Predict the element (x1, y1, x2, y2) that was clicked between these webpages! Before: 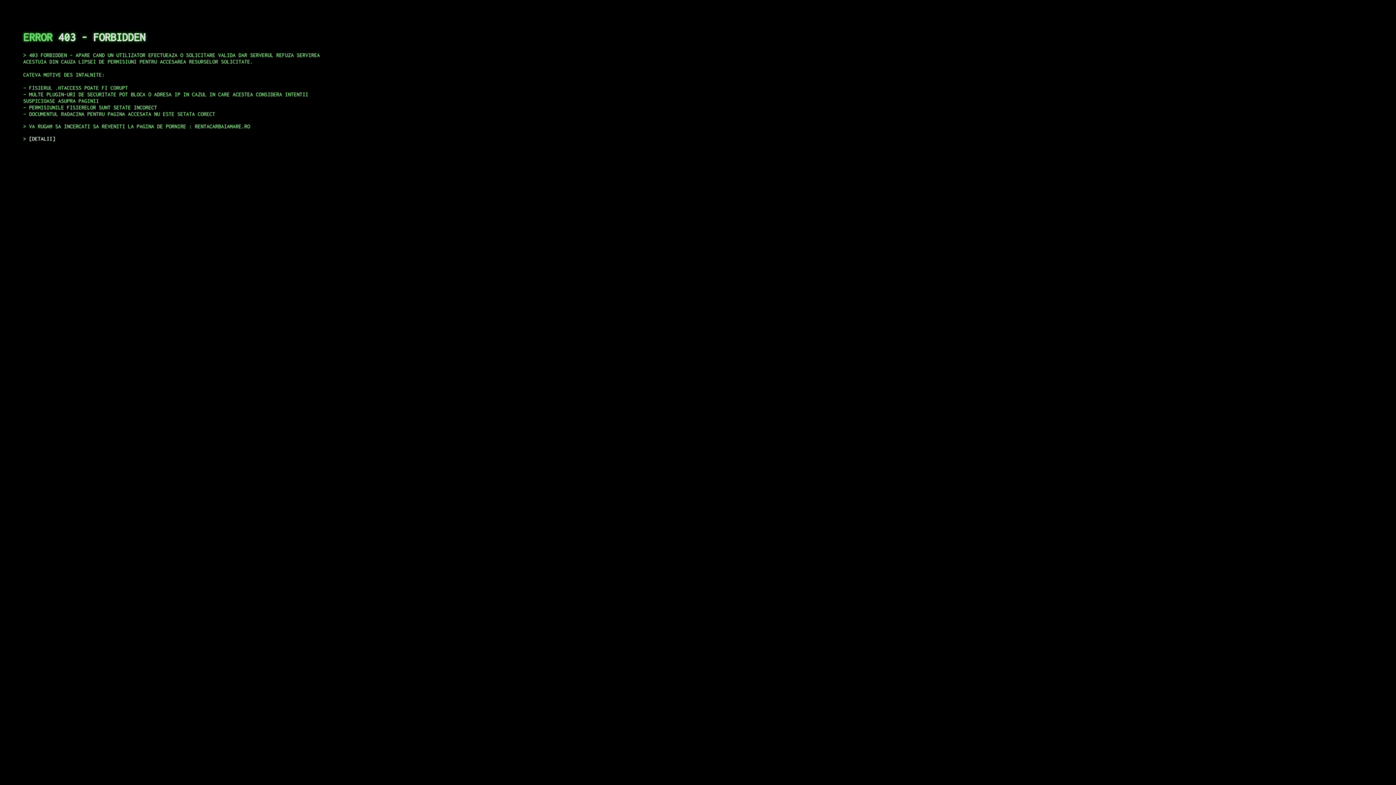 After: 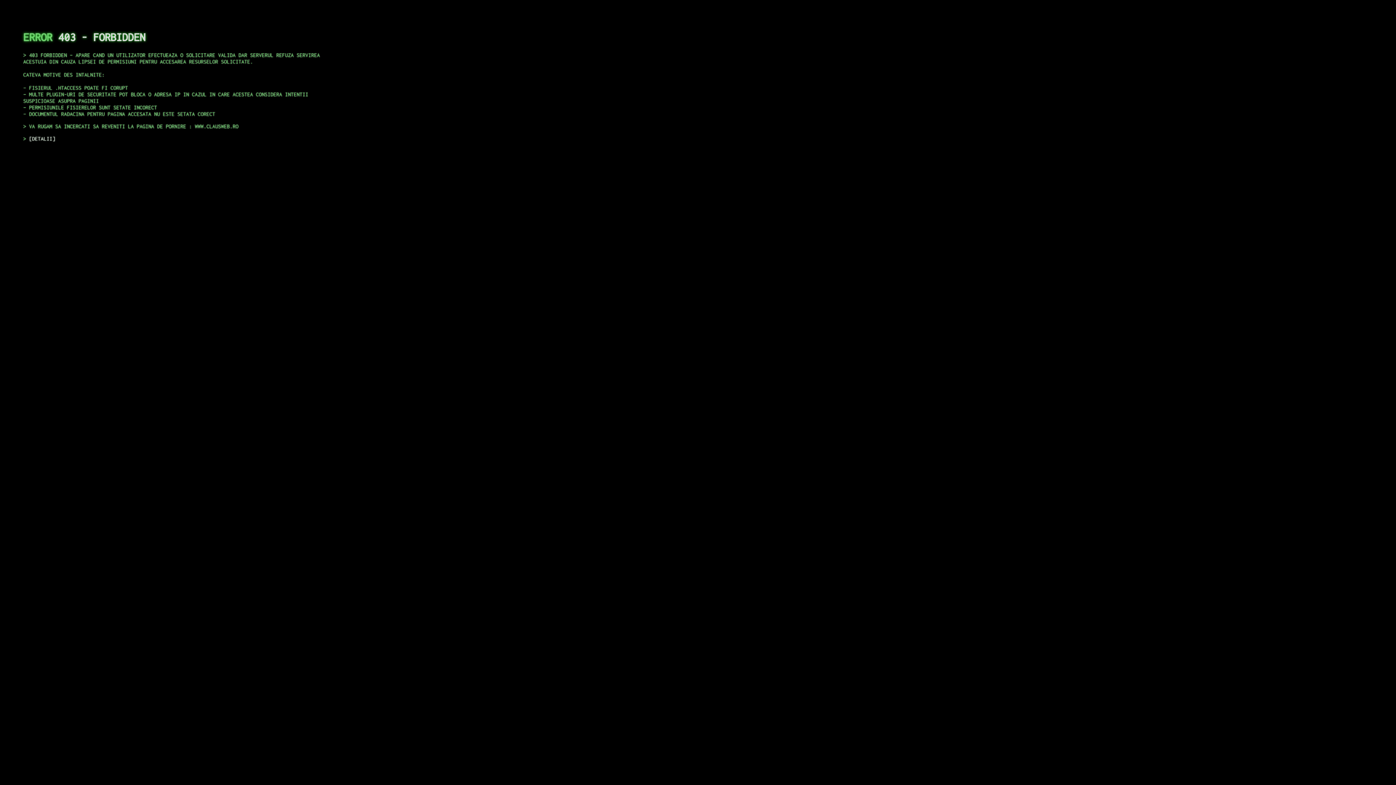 Action: bbox: (29, 135, 55, 141) label: DETALII